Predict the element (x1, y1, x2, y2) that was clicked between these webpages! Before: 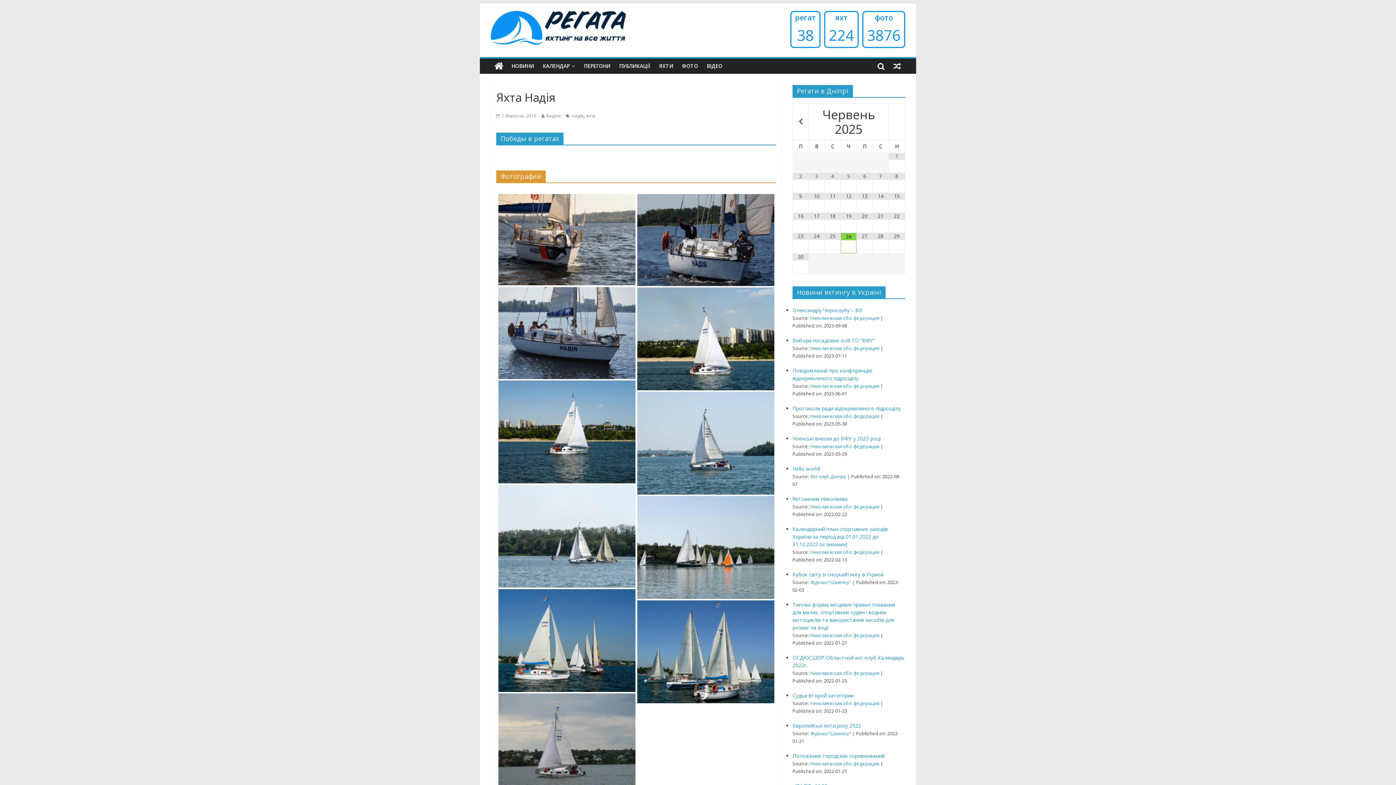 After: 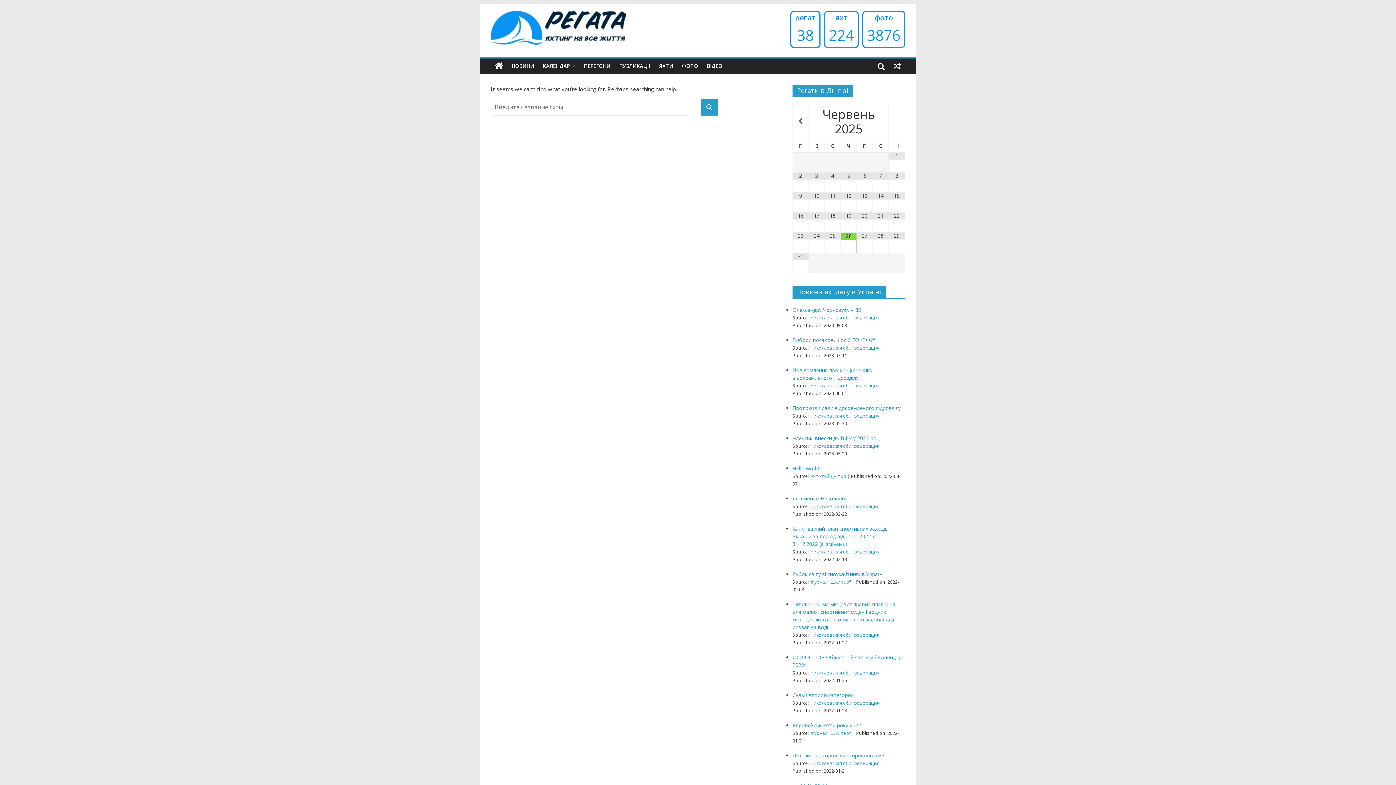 Action: bbox: (572, 112, 583, 118) label: надія